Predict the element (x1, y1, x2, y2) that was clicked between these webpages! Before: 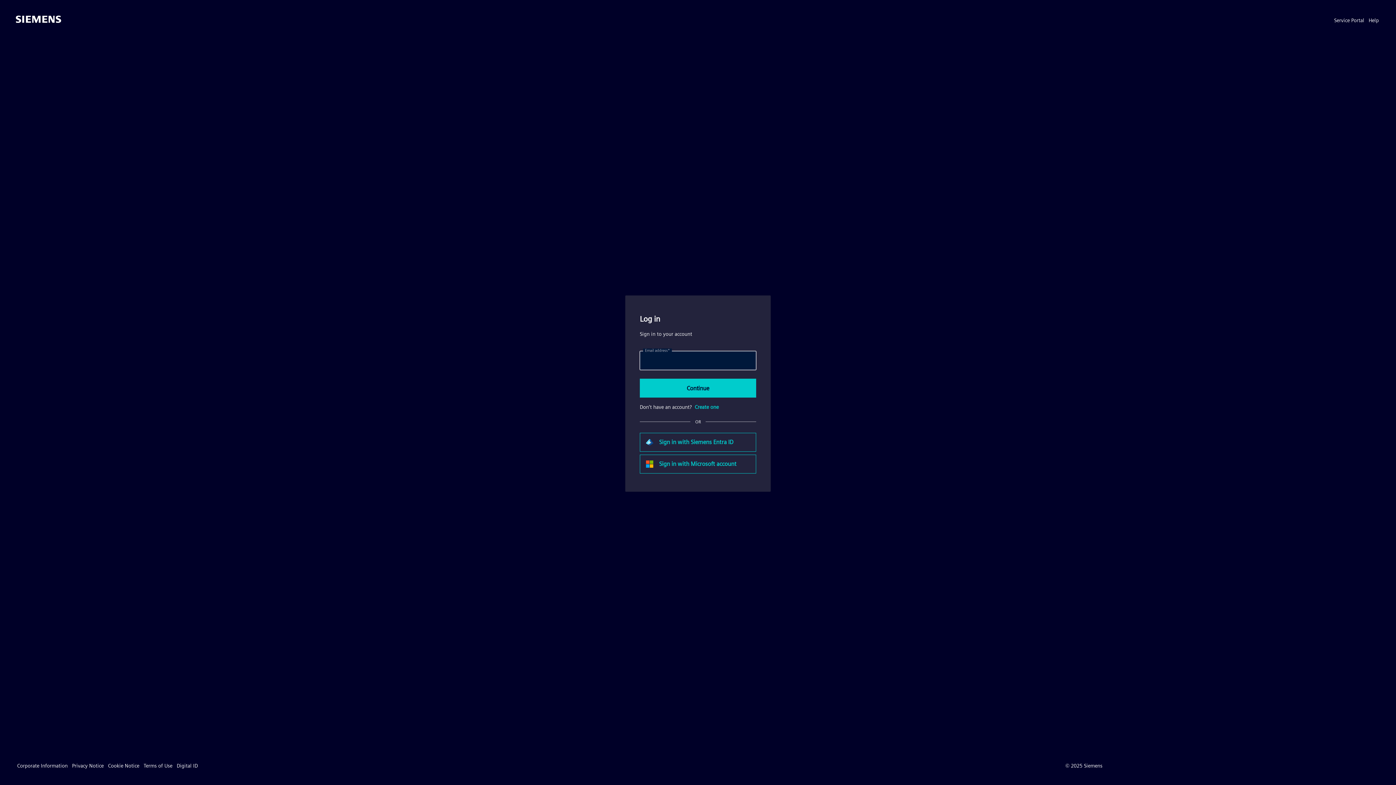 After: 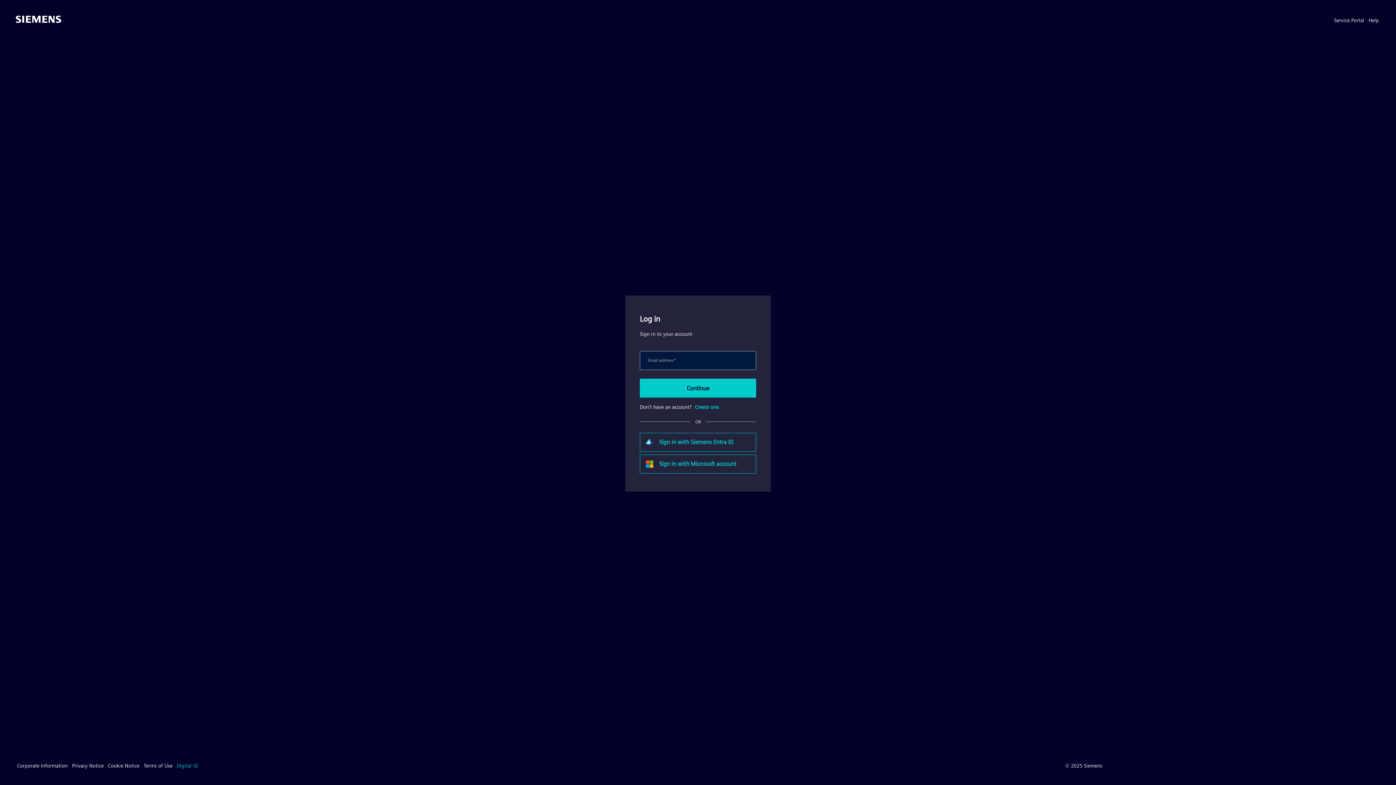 Action: bbox: (176, 762, 197, 769) label: Digital ID